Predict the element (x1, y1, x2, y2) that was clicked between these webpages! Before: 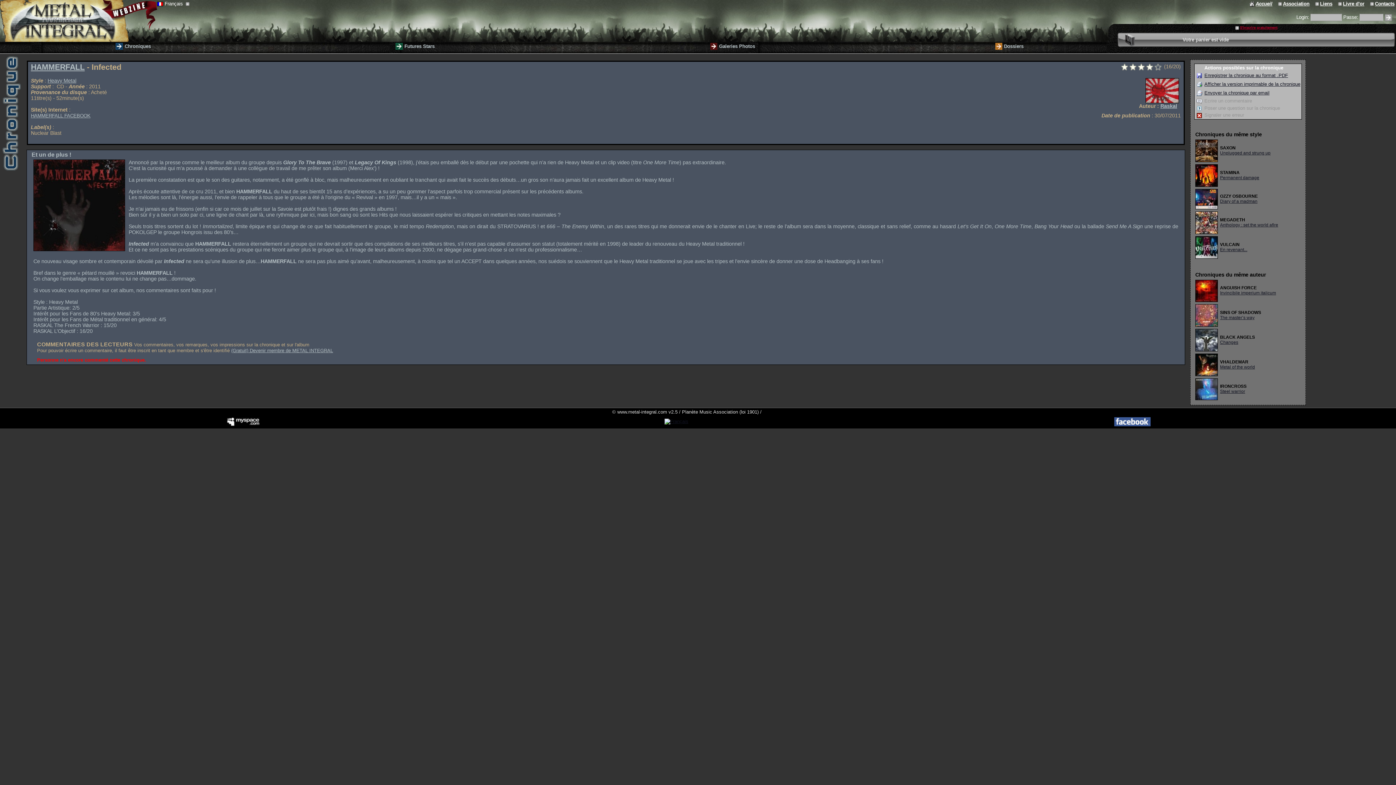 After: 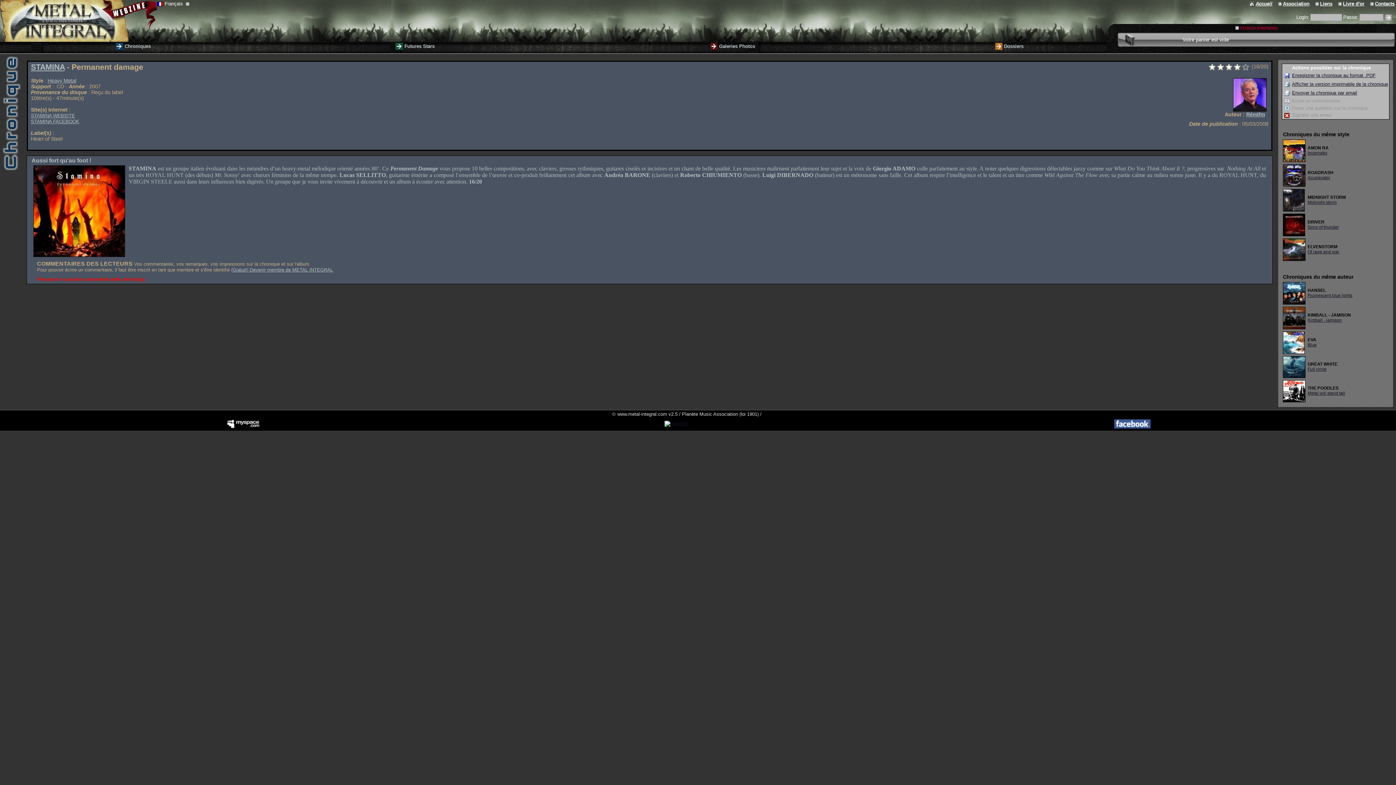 Action: bbox: (1195, 171, 1218, 177)